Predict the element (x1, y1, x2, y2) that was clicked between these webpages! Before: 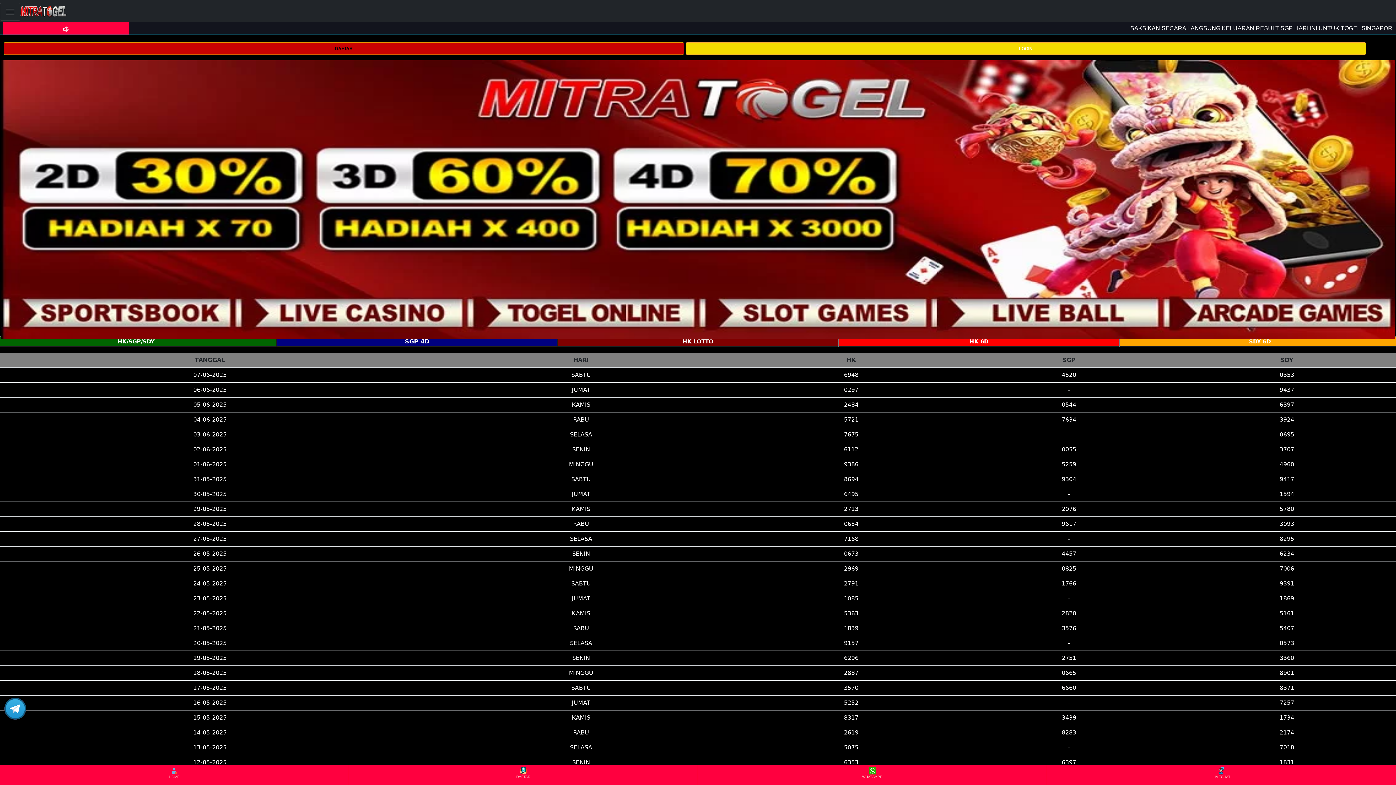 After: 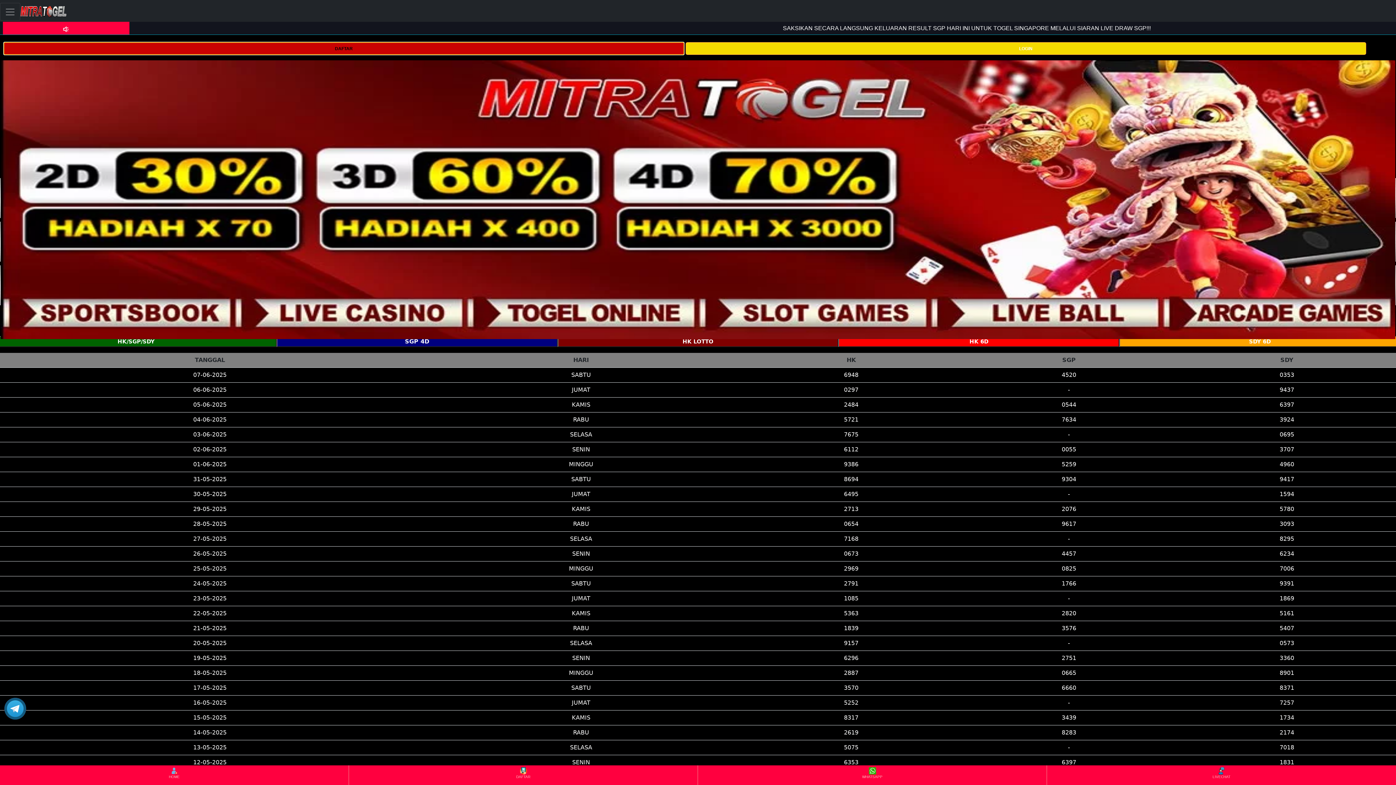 Action: label: DAFTAR bbox: (3, 42, 684, 54)